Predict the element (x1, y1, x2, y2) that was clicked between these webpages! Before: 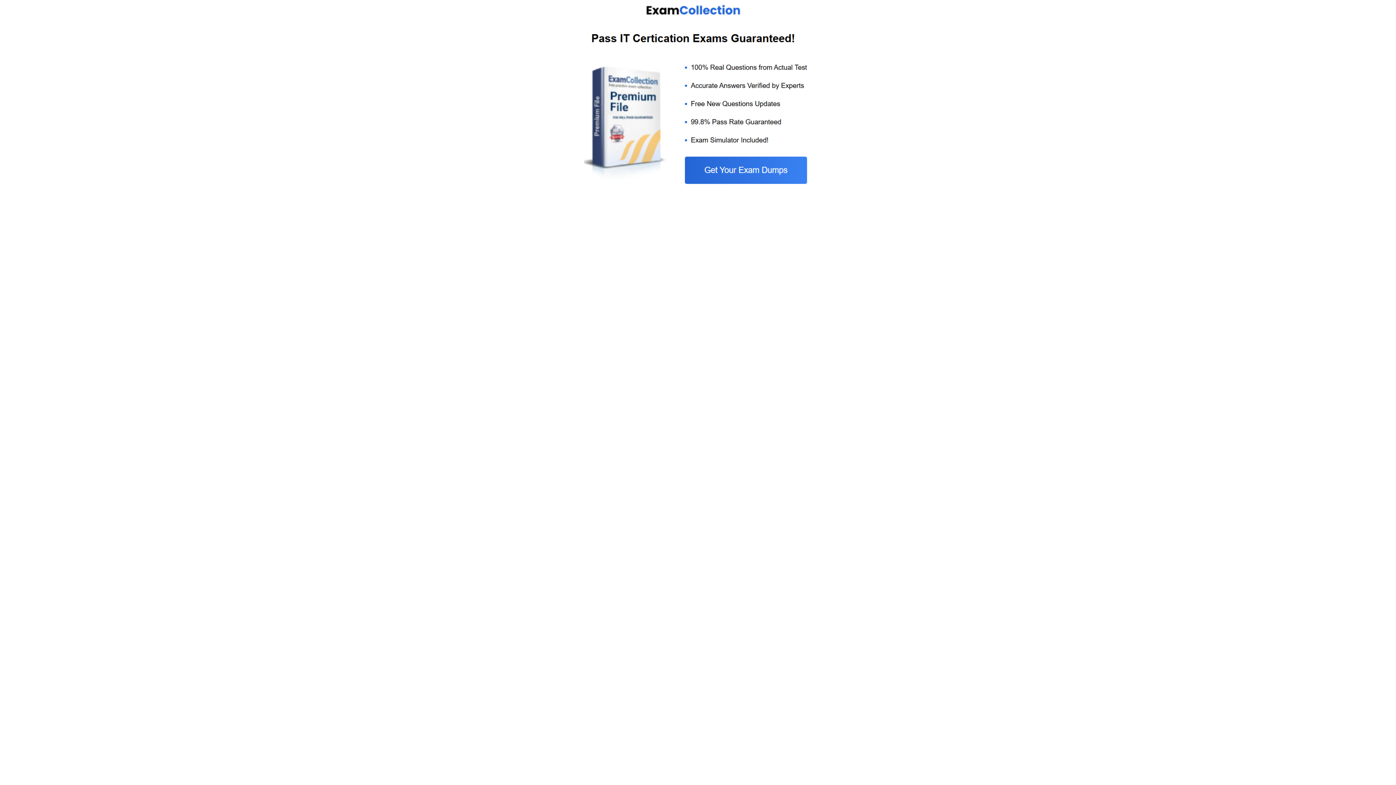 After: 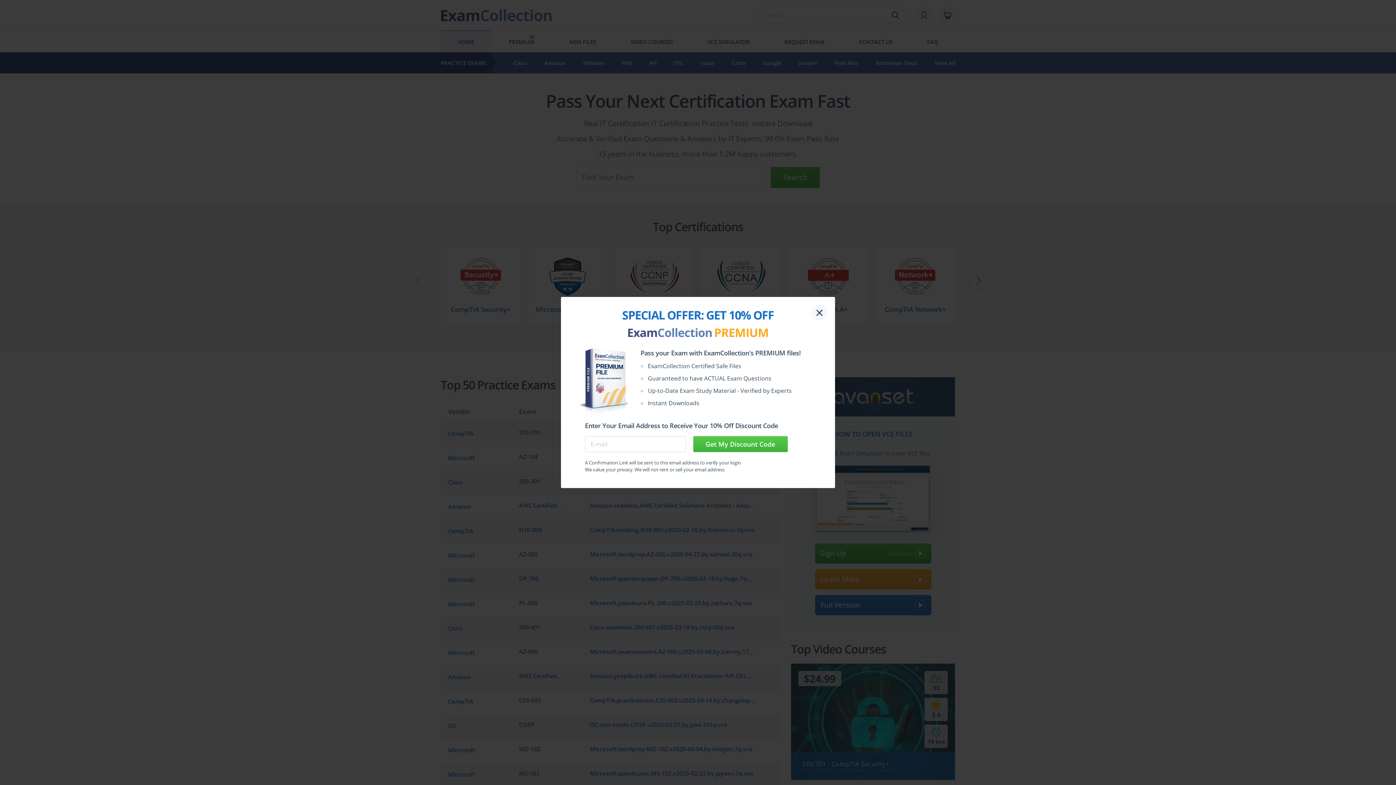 Action: bbox: (584, 185, 812, 192)